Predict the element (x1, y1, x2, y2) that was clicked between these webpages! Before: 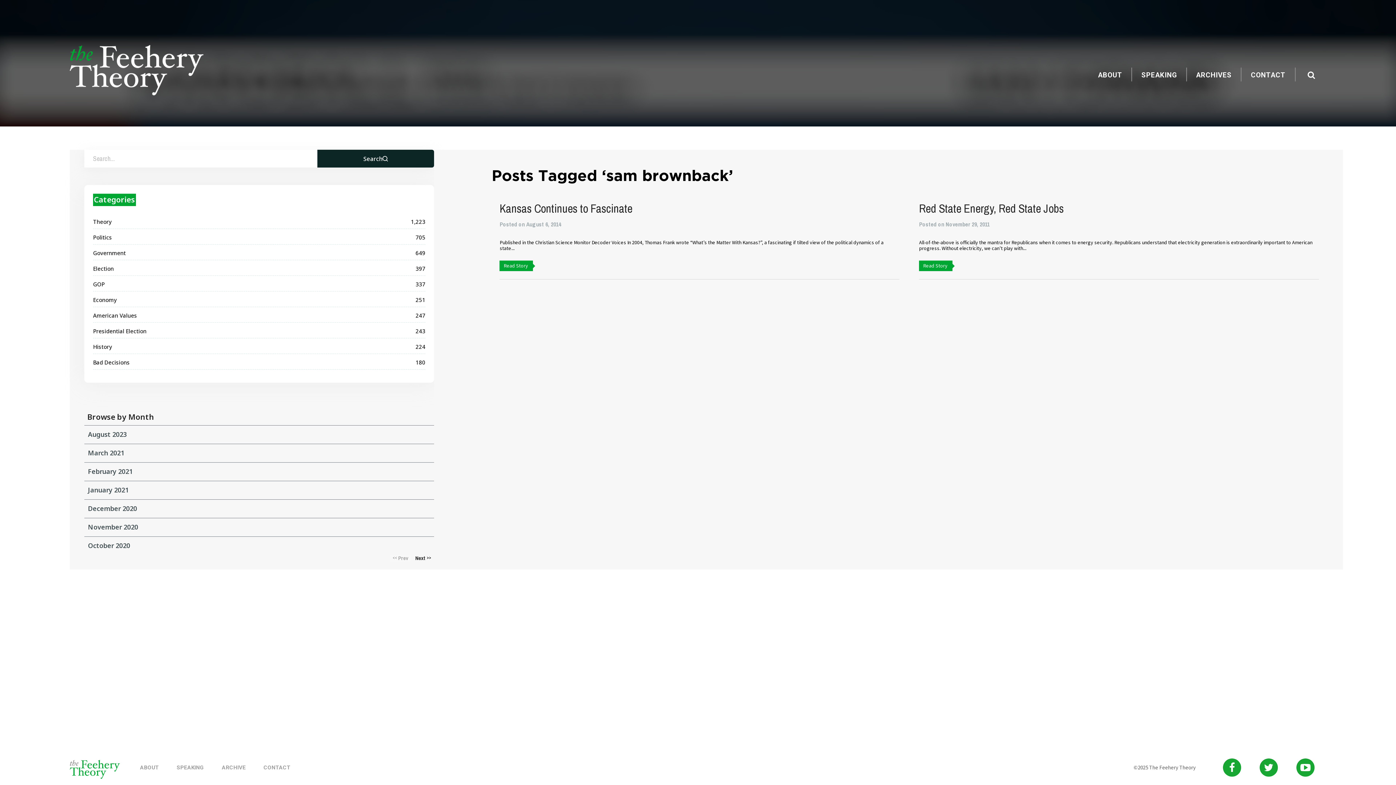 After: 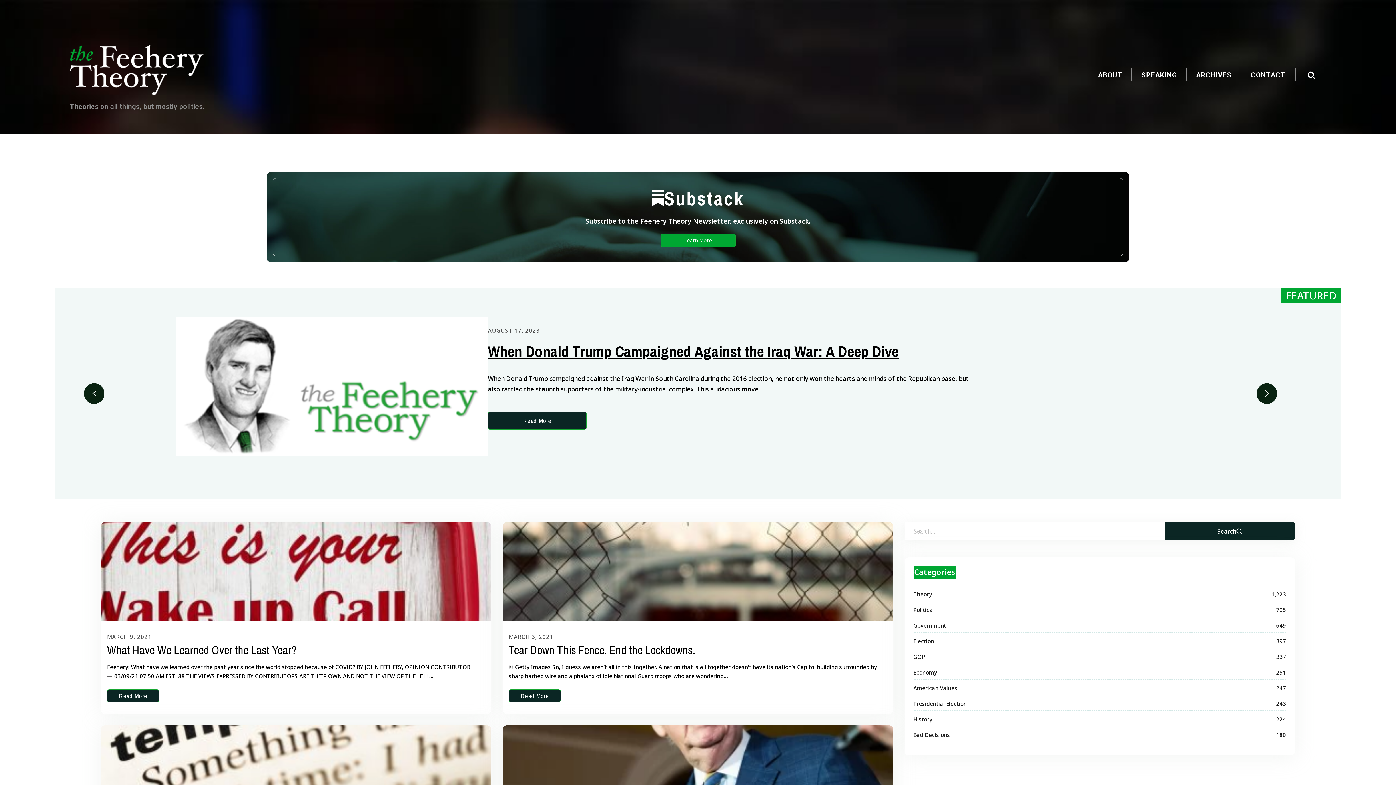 Action: label: The Feehery Theory bbox: (69, 45, 203, 97)